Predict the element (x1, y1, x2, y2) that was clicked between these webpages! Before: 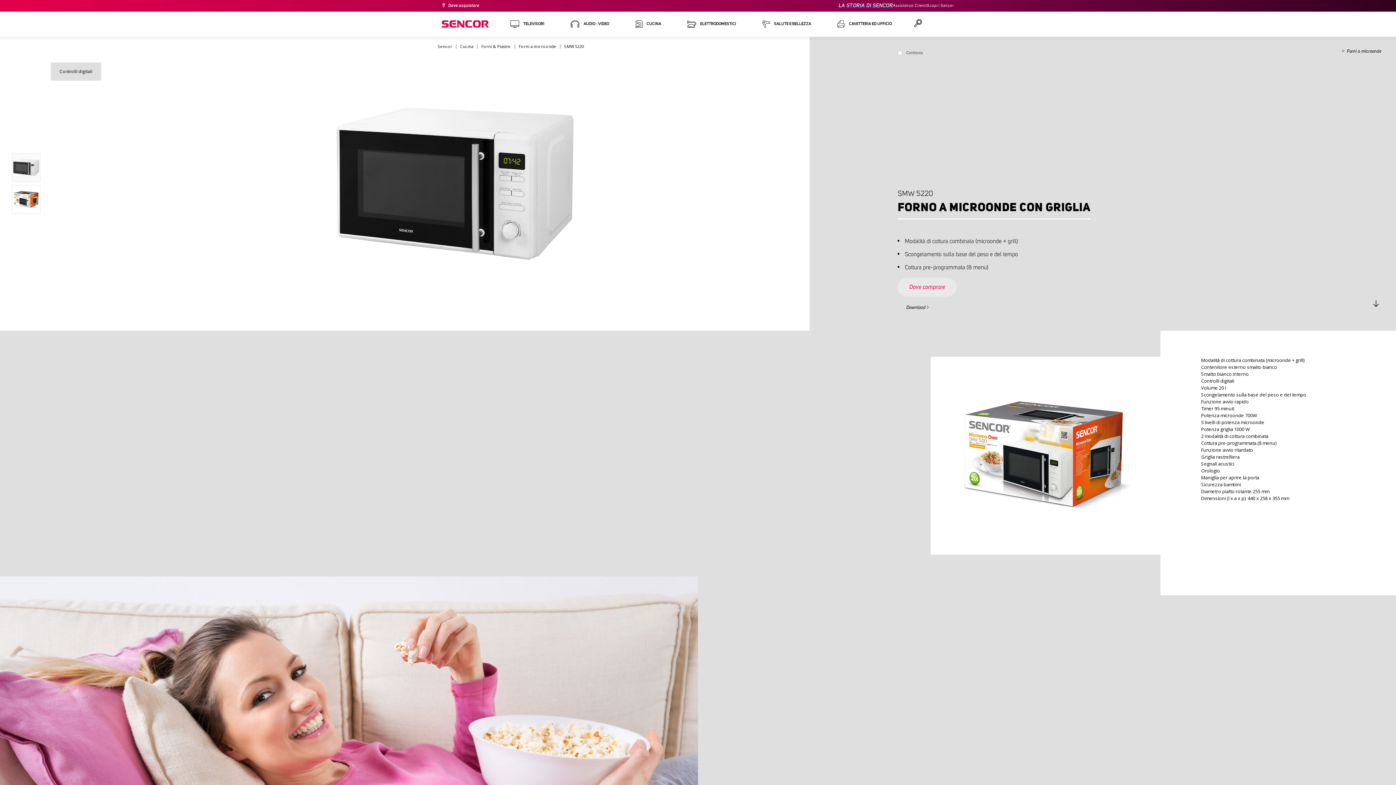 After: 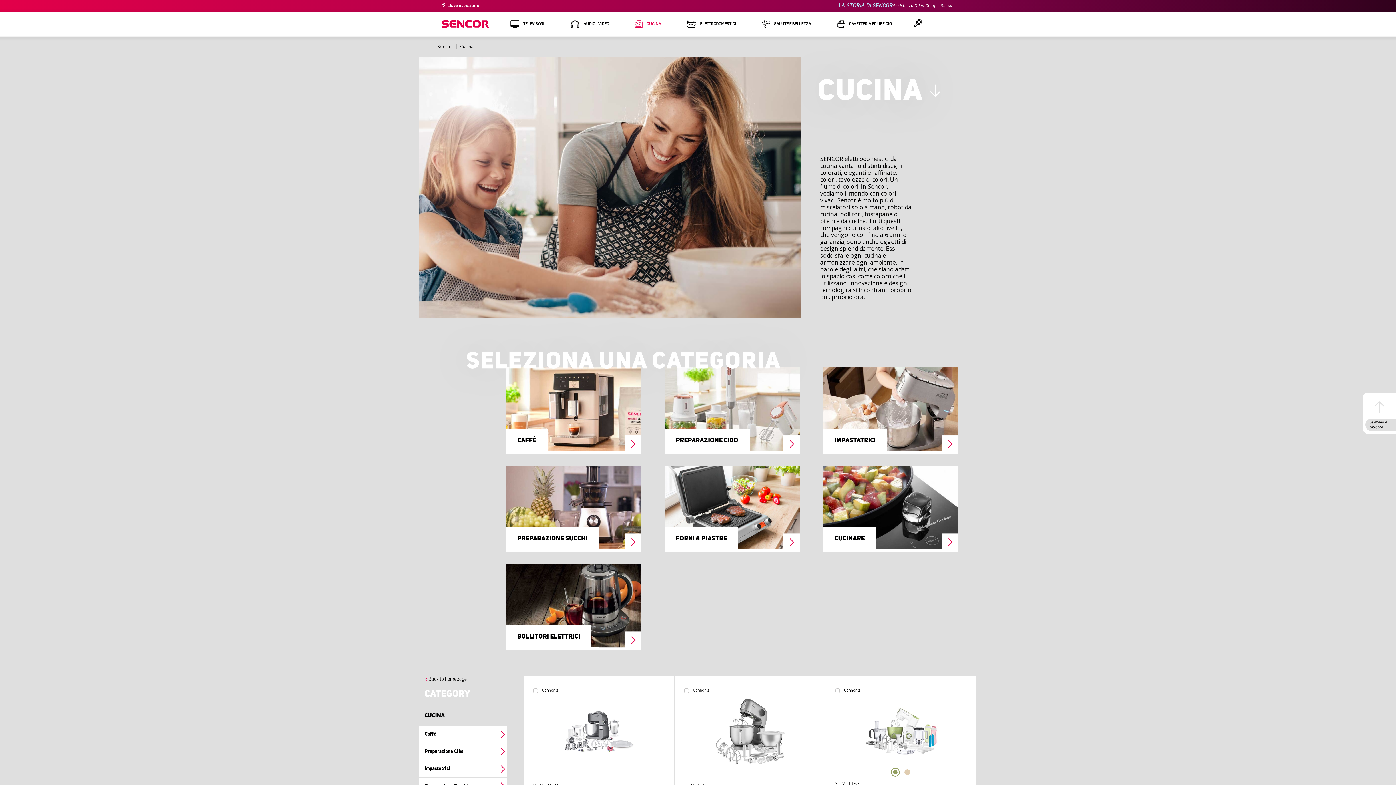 Action: bbox: (460, 43, 473, 49) label: Cucina